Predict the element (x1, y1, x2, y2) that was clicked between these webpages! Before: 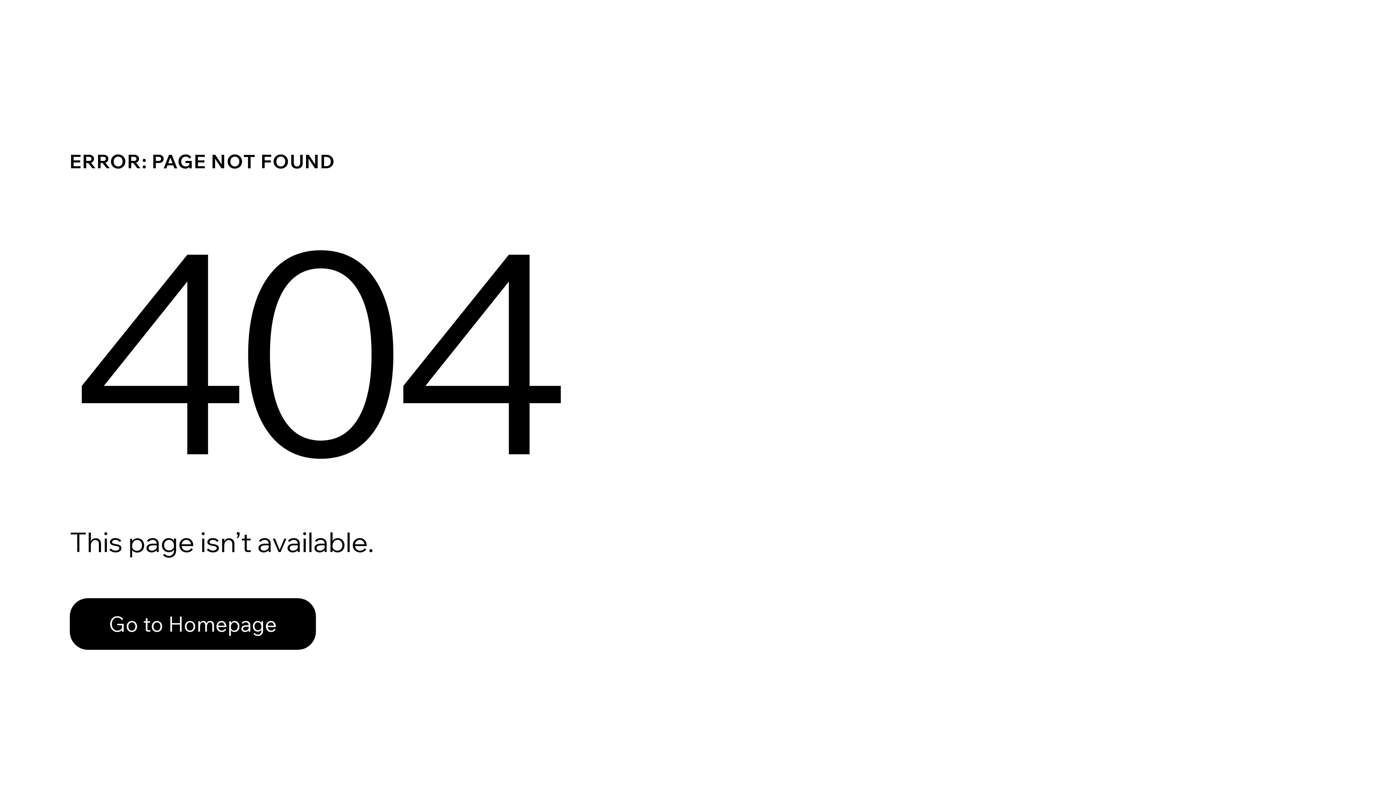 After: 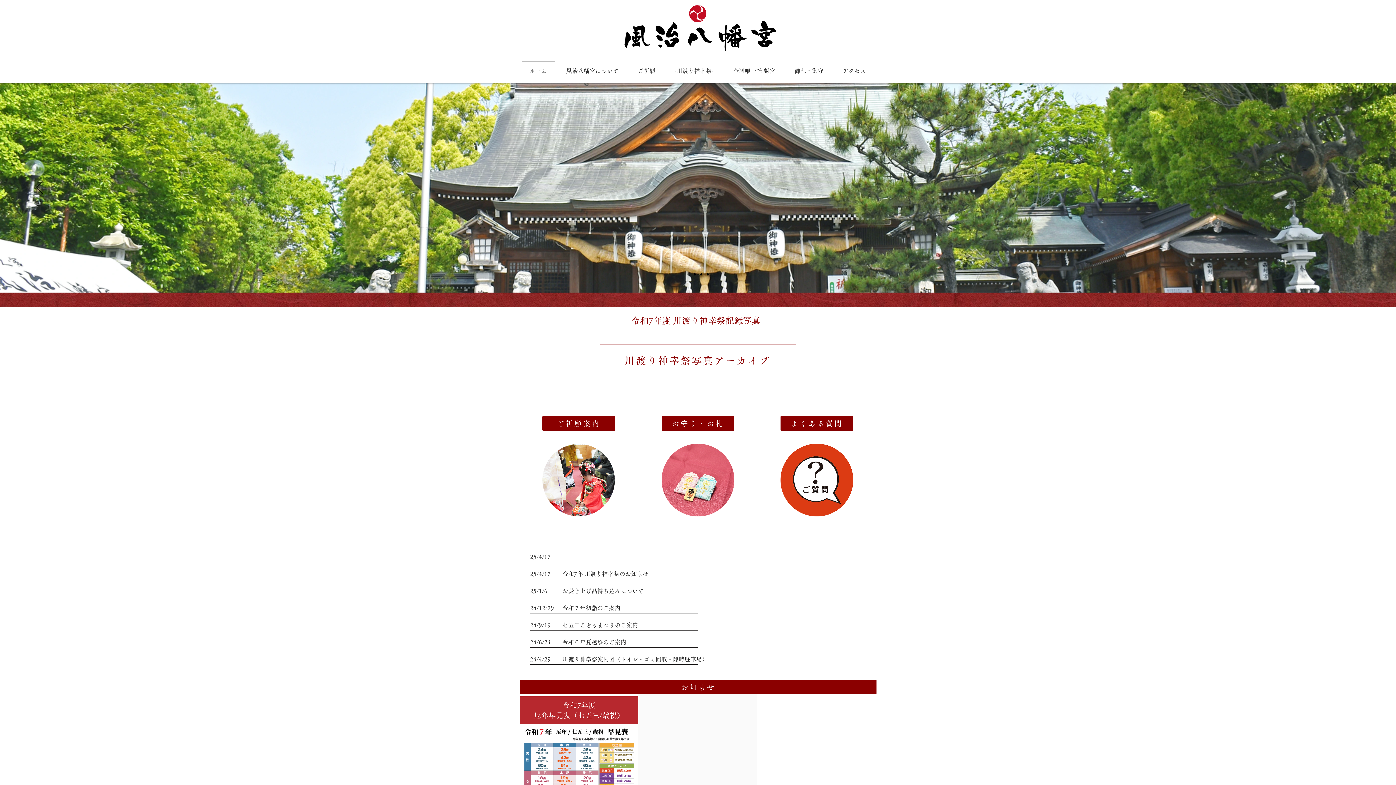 Action: label: Go to Homepage bbox: (69, 598, 316, 650)